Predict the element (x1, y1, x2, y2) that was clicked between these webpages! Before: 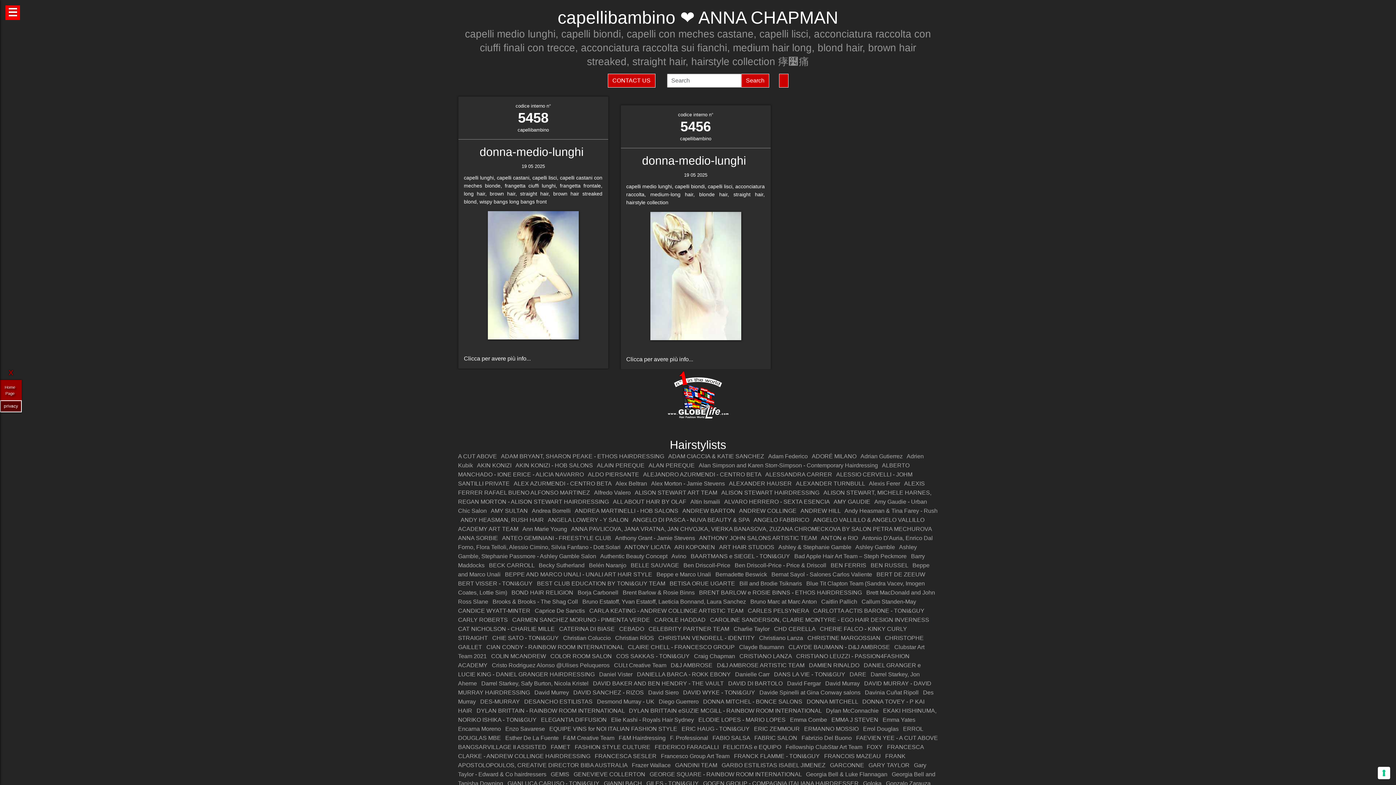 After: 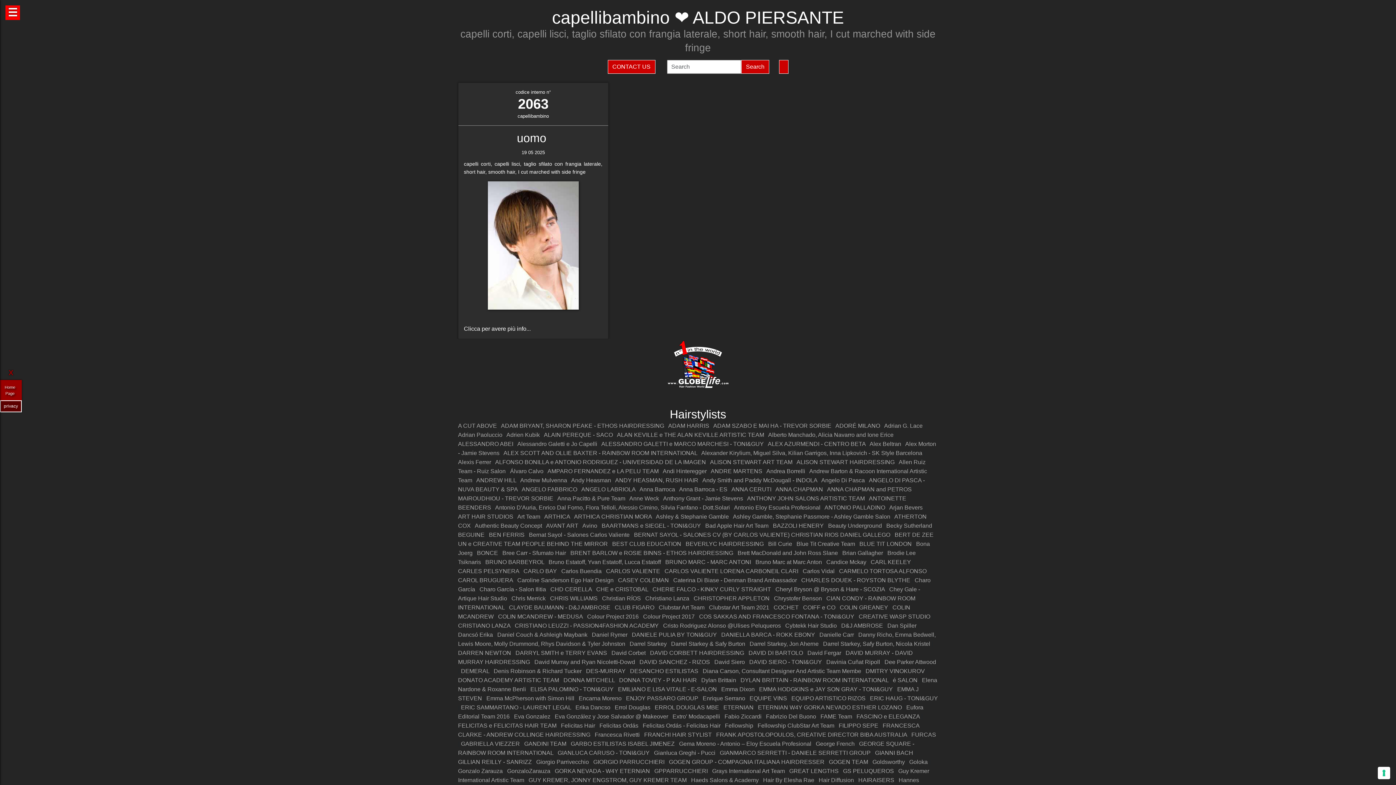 Action: bbox: (588, 471, 639, 477) label: ALDO PIERSANTE